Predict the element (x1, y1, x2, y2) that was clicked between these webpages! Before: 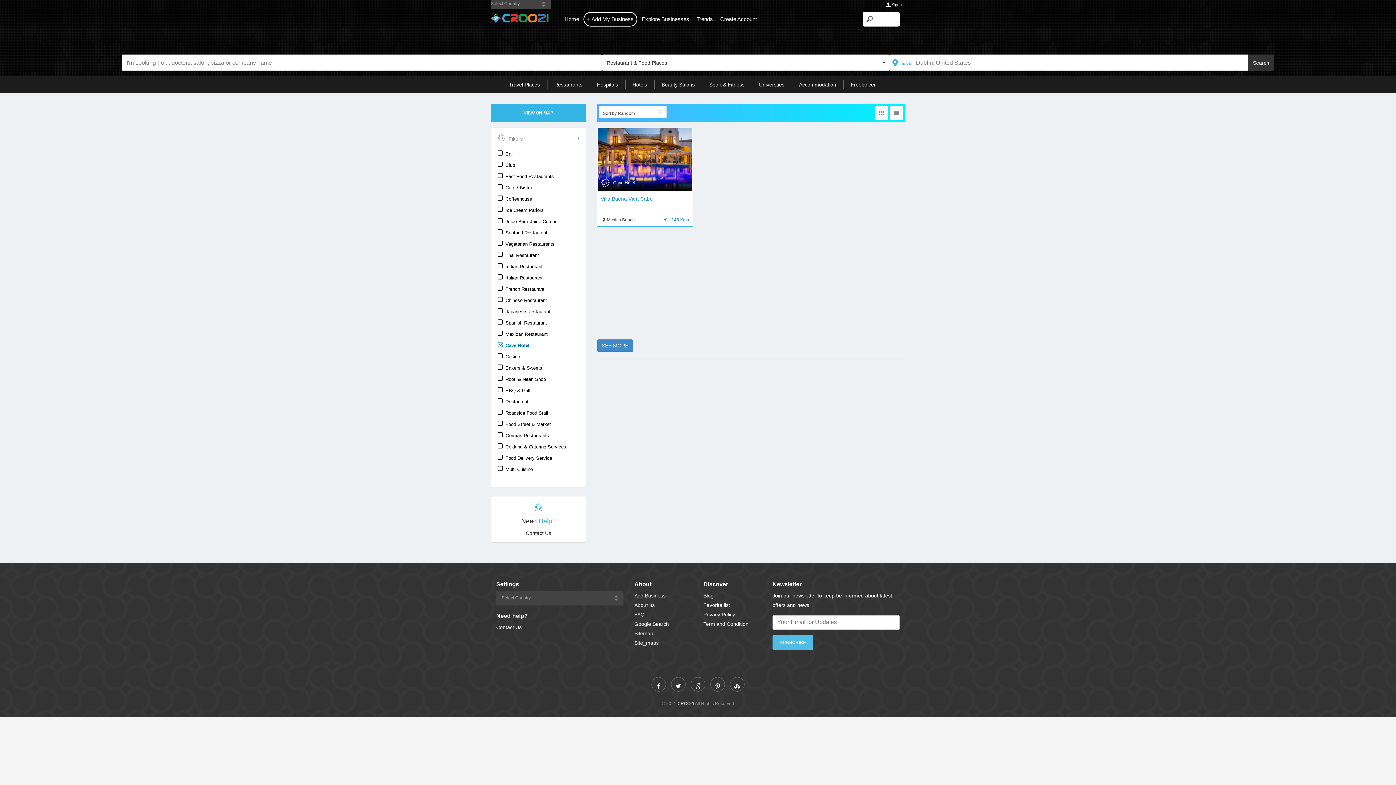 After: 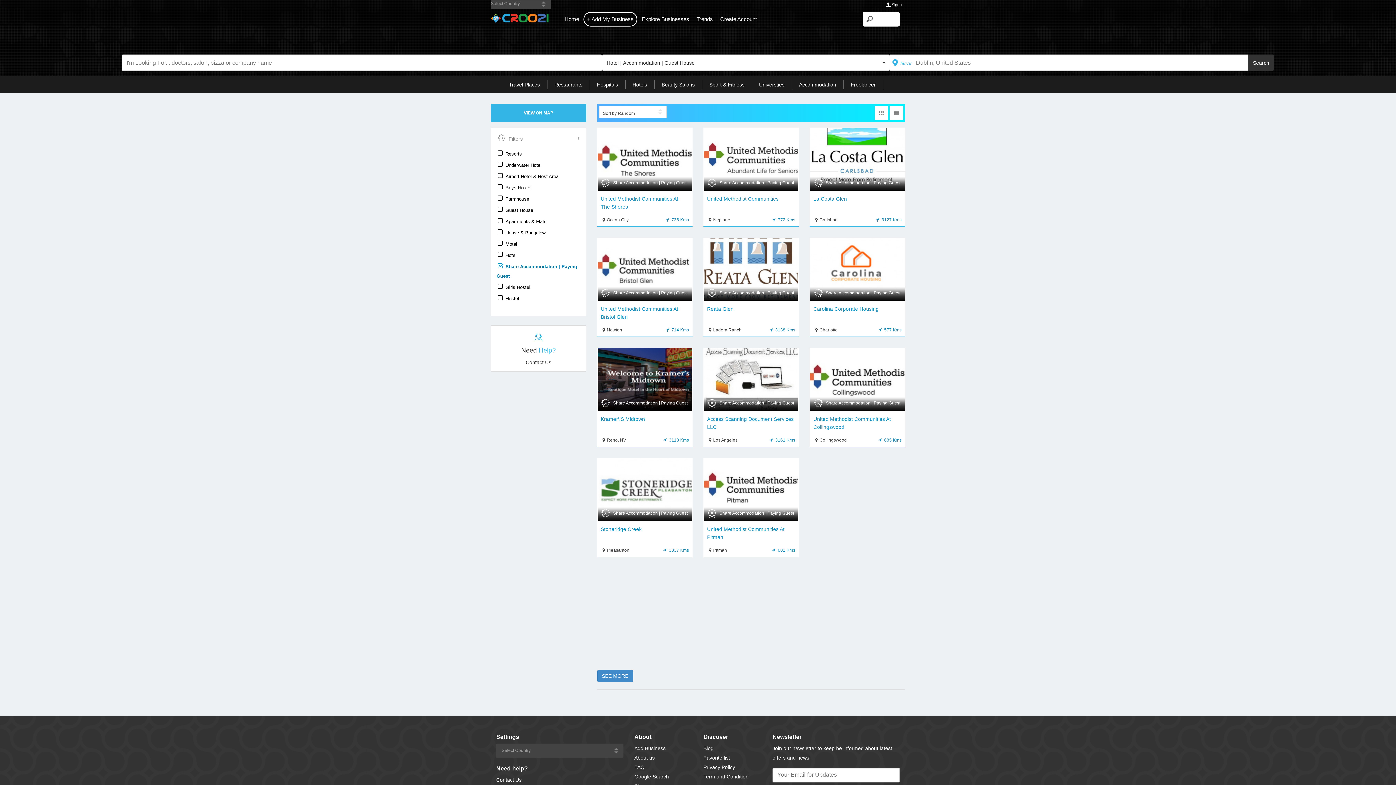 Action: label: Accommodation bbox: (799, 81, 836, 87)